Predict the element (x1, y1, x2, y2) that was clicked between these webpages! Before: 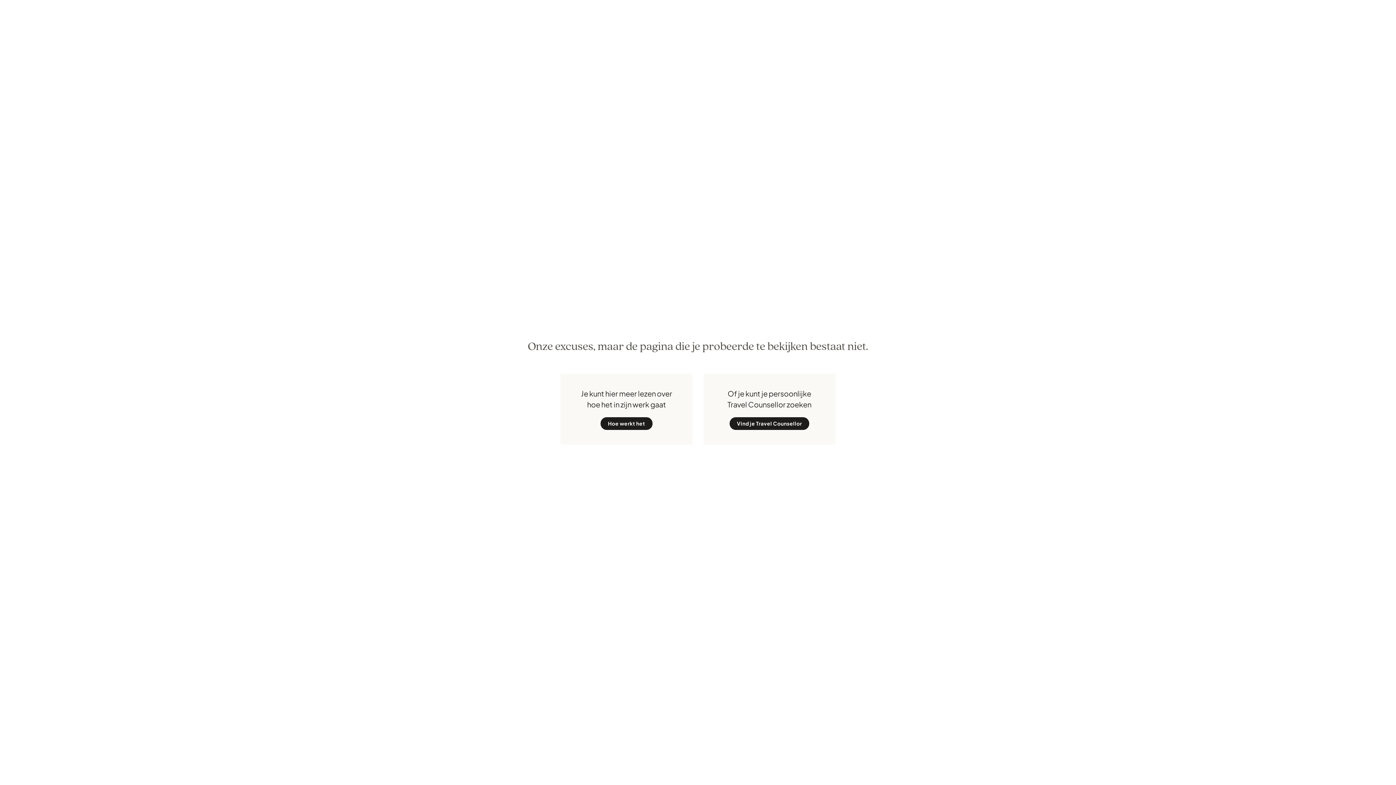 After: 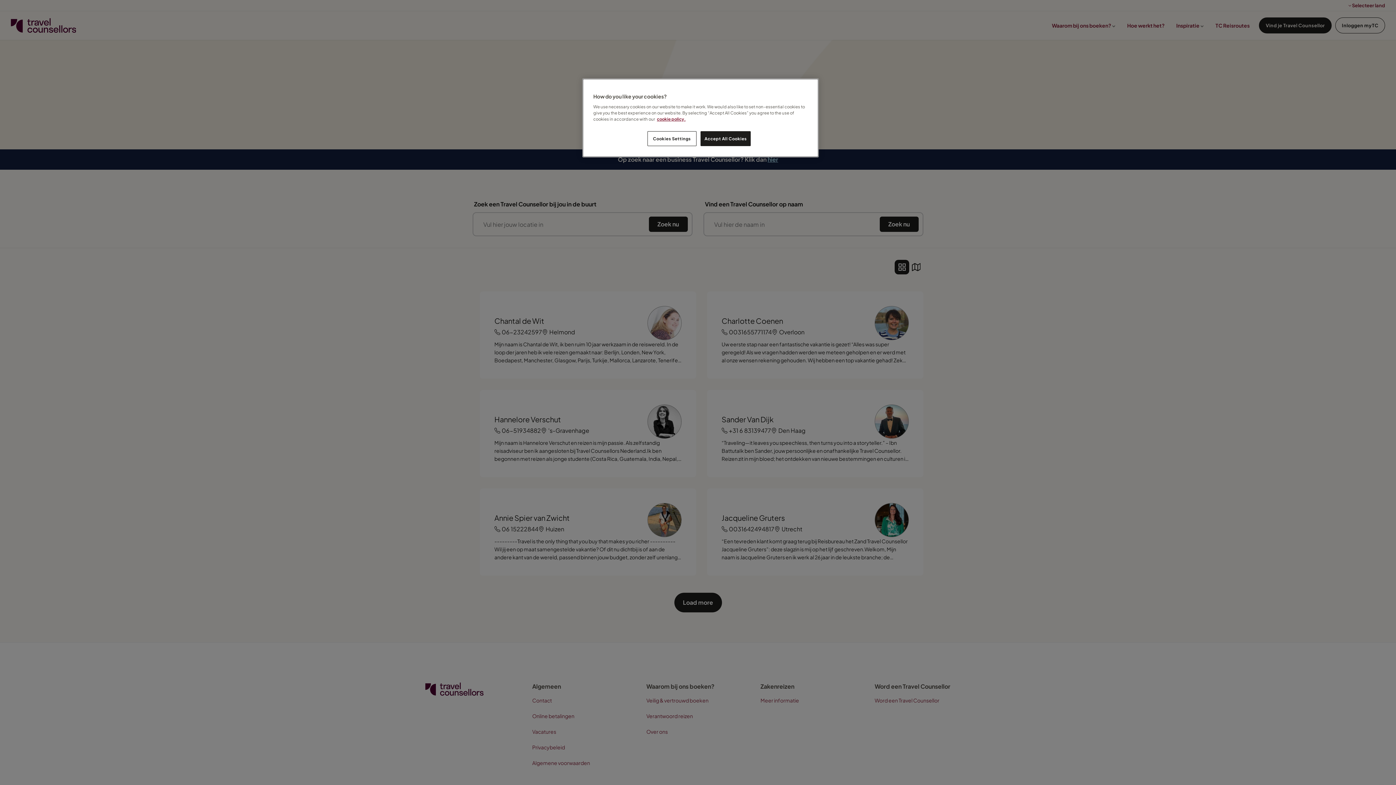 Action: bbox: (729, 417, 809, 430) label: Vind je Travel Counsellor